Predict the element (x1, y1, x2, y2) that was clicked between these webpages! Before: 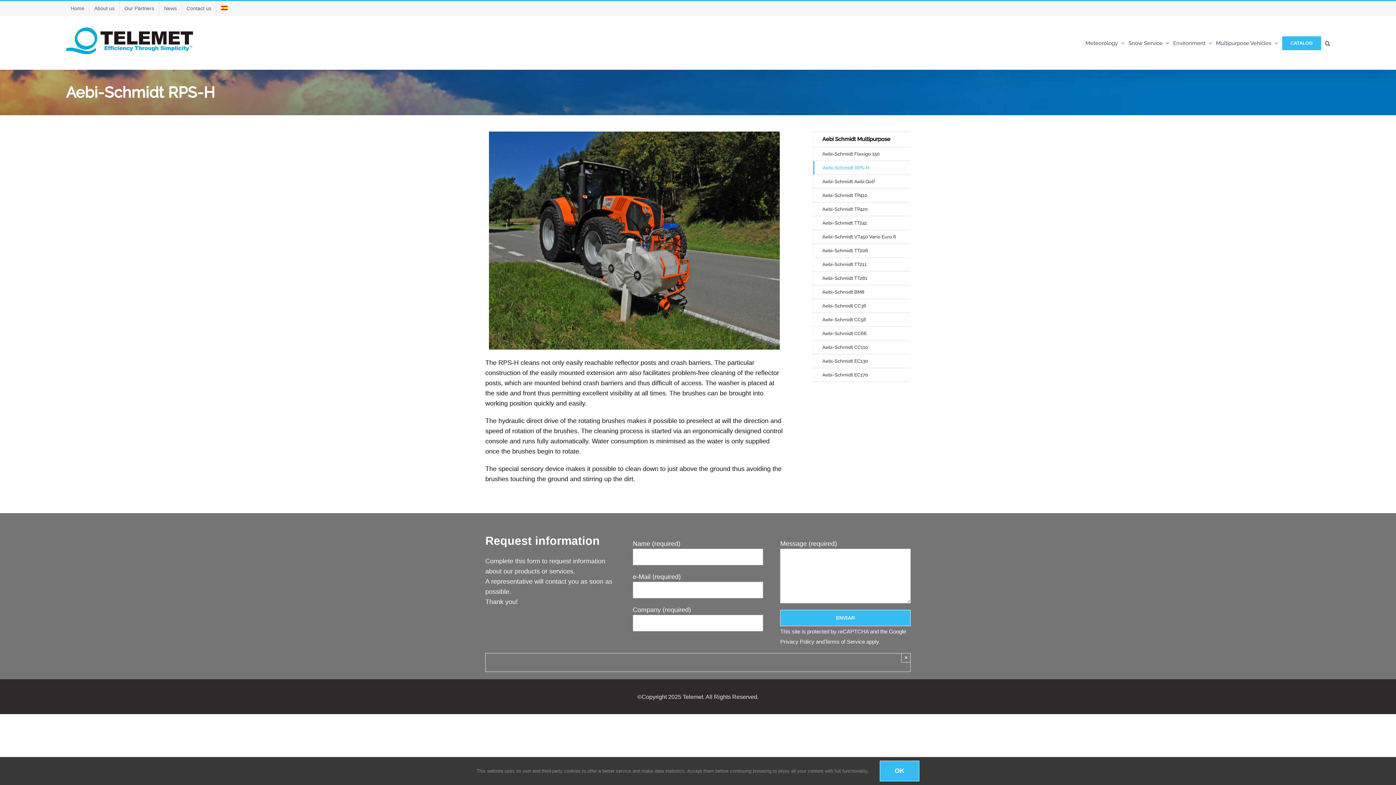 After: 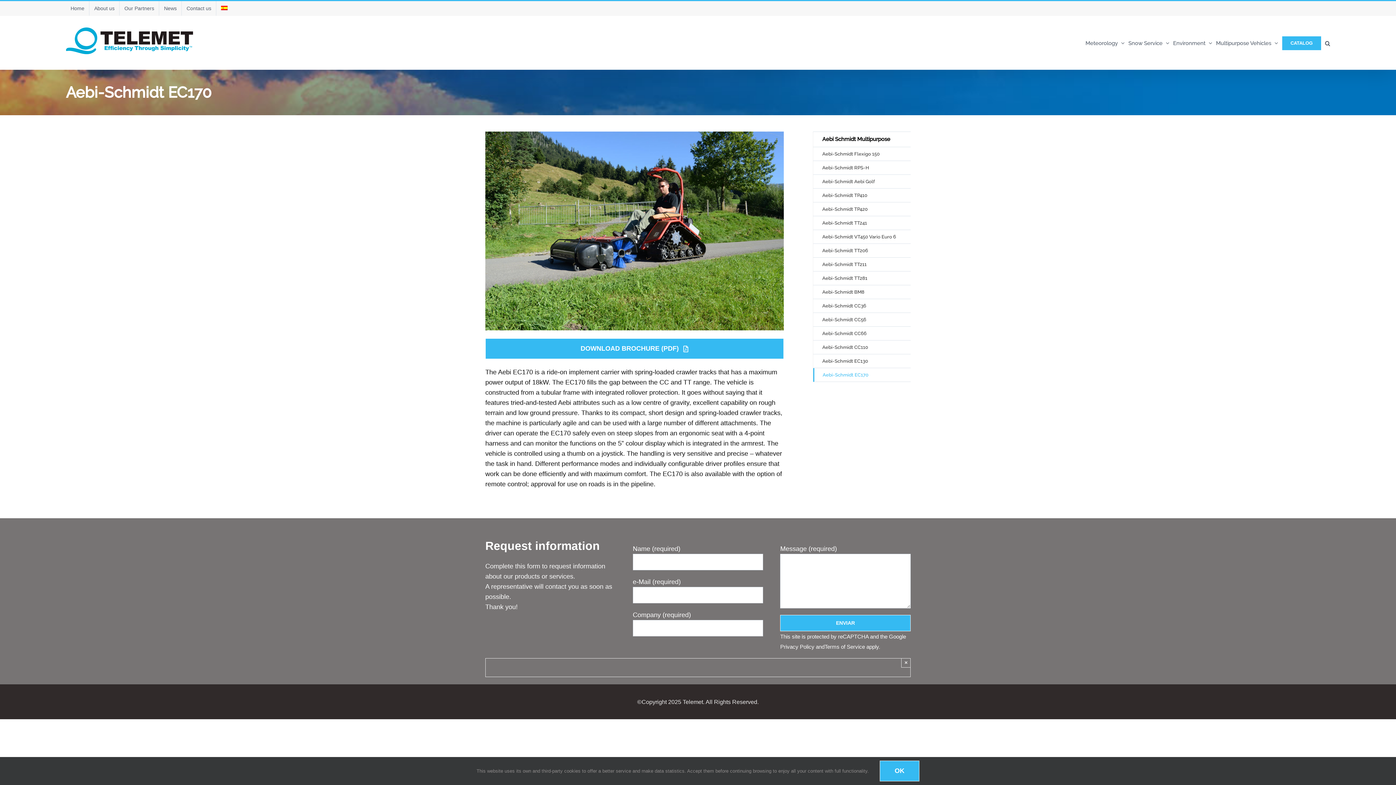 Action: label: Aebi-Schmidt EC170 bbox: (813, 368, 910, 382)